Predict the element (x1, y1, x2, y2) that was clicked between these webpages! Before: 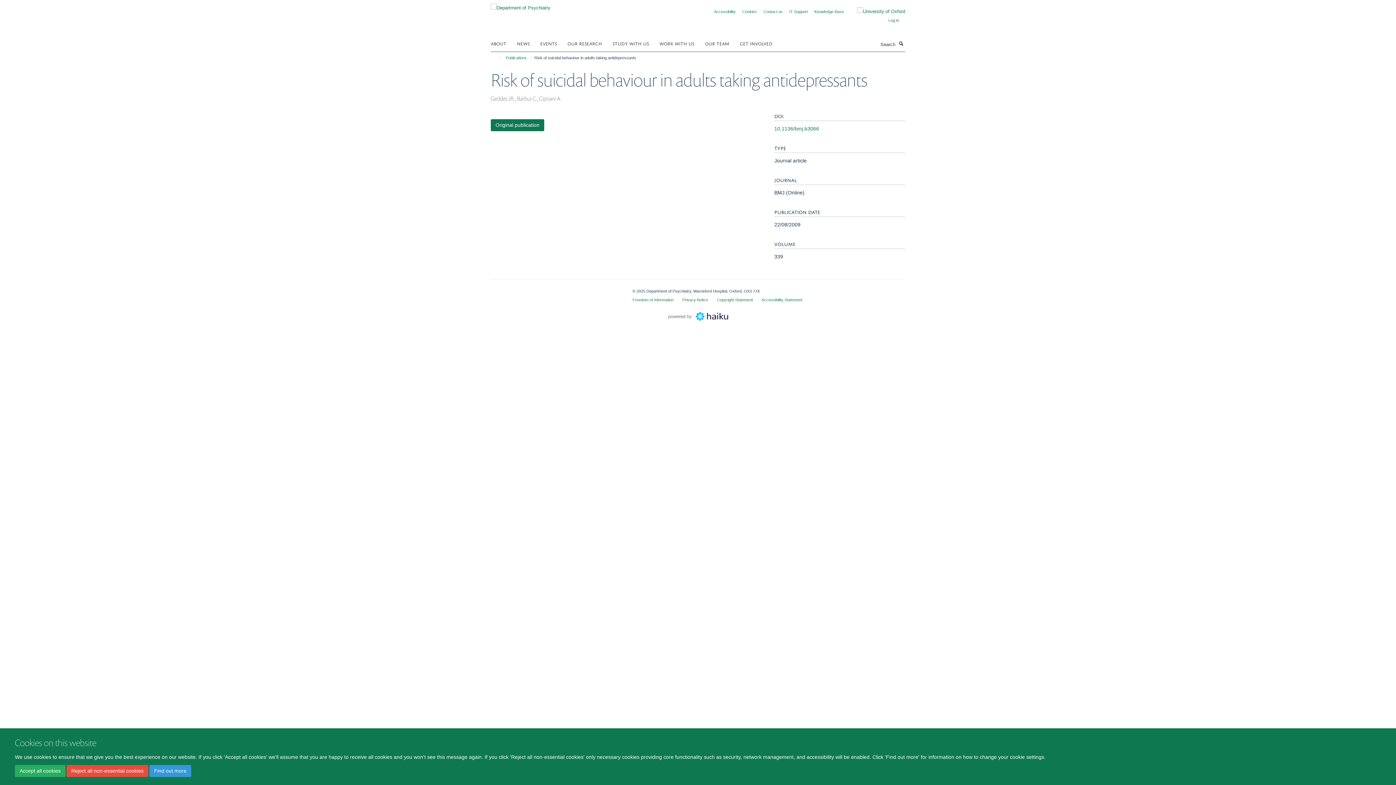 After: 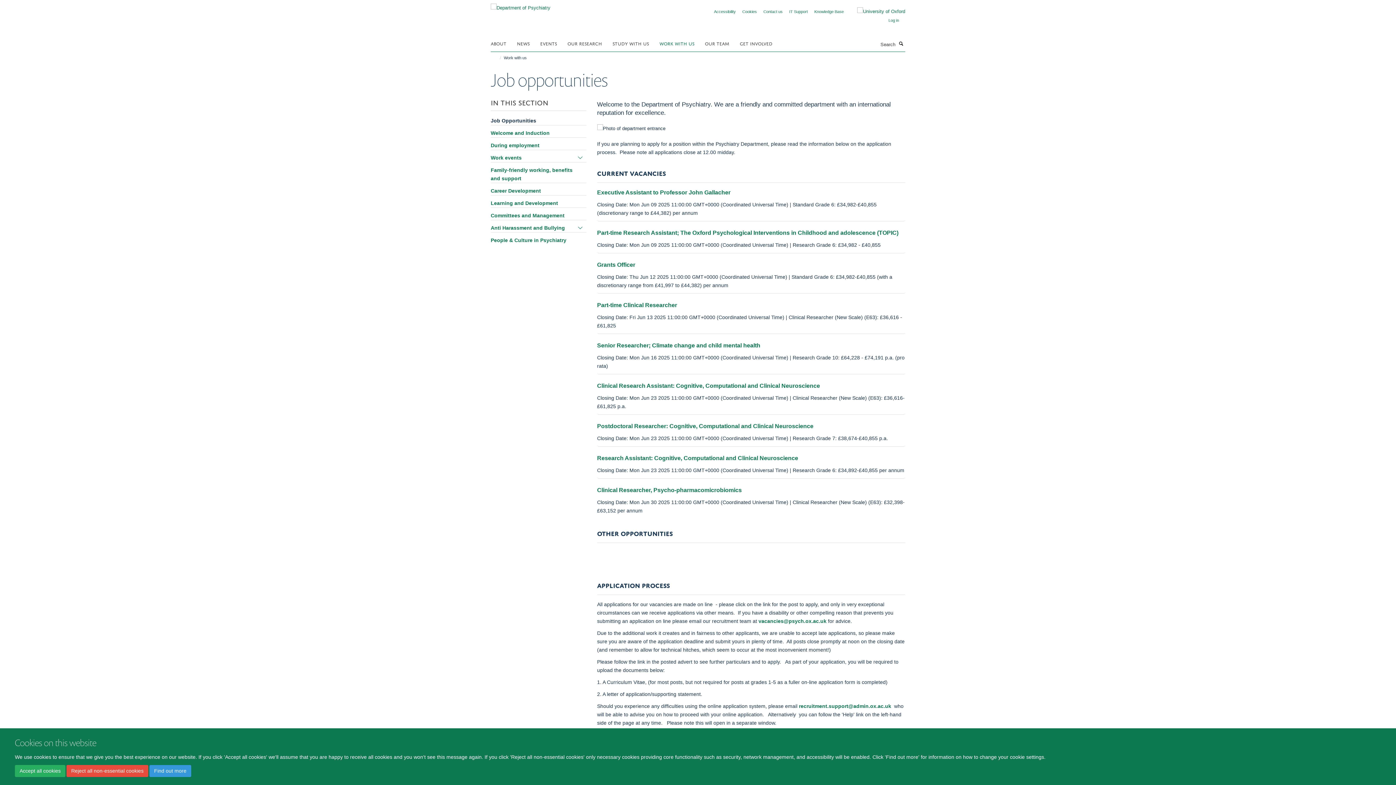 Action: bbox: (659, 37, 703, 48) label: WORK WITH US